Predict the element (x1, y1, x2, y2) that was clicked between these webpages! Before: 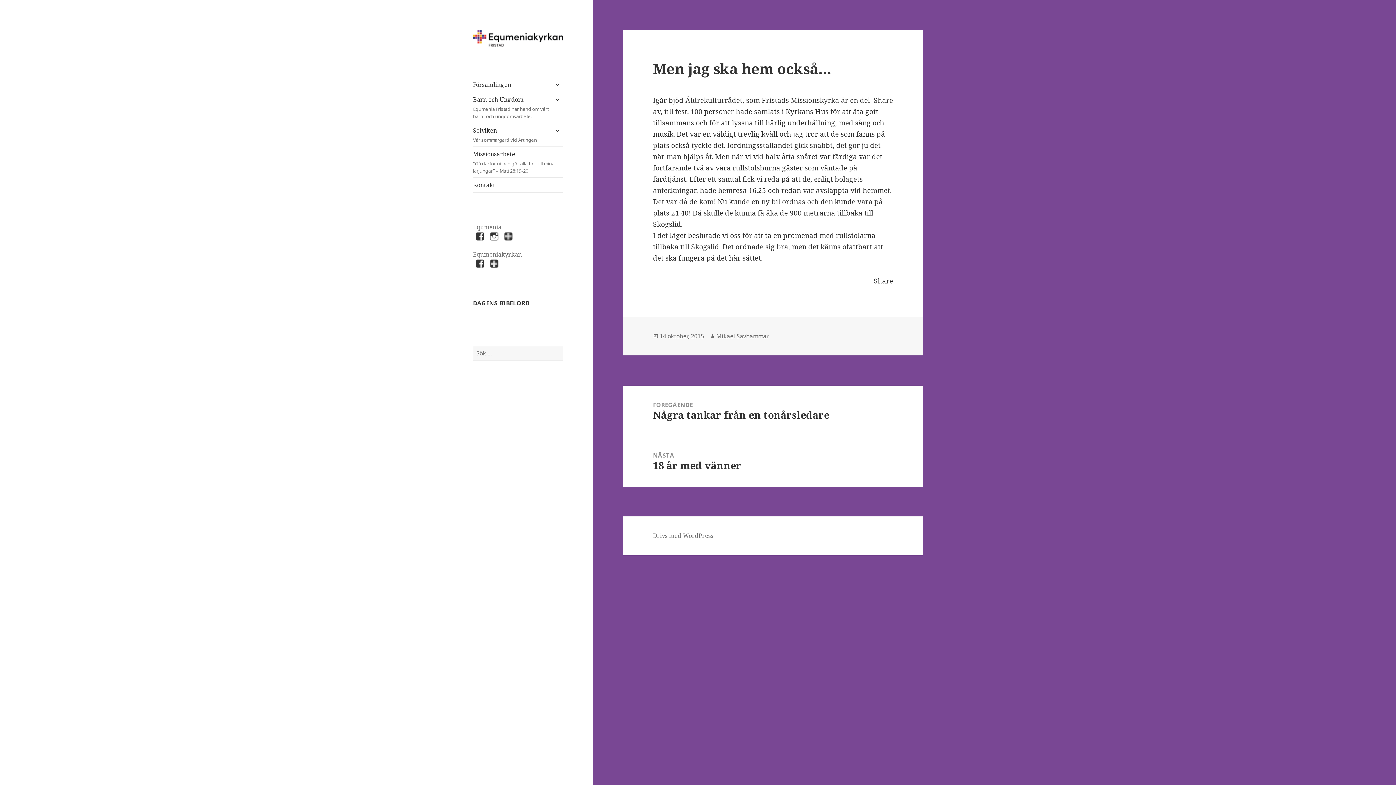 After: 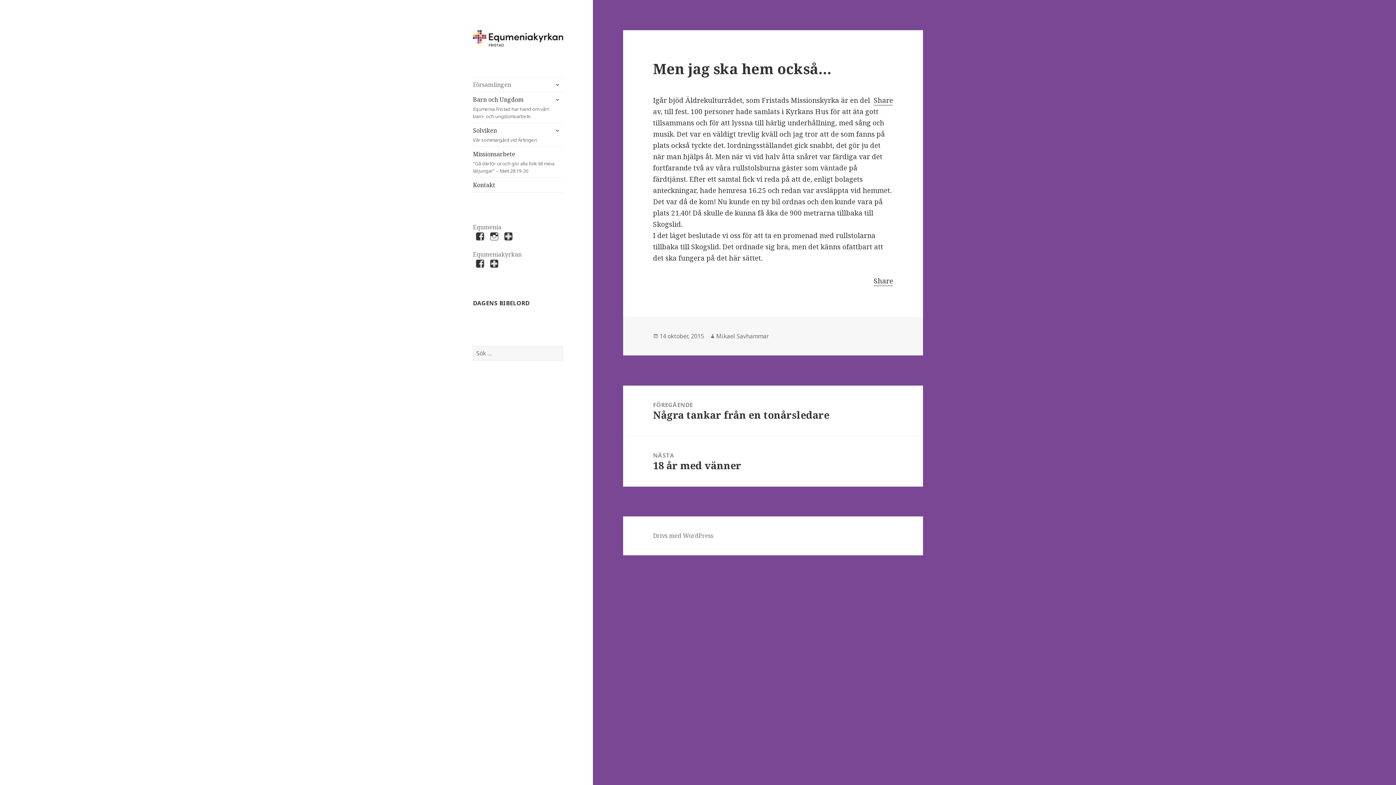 Action: bbox: (473, 77, 563, 92) label: Församlingen